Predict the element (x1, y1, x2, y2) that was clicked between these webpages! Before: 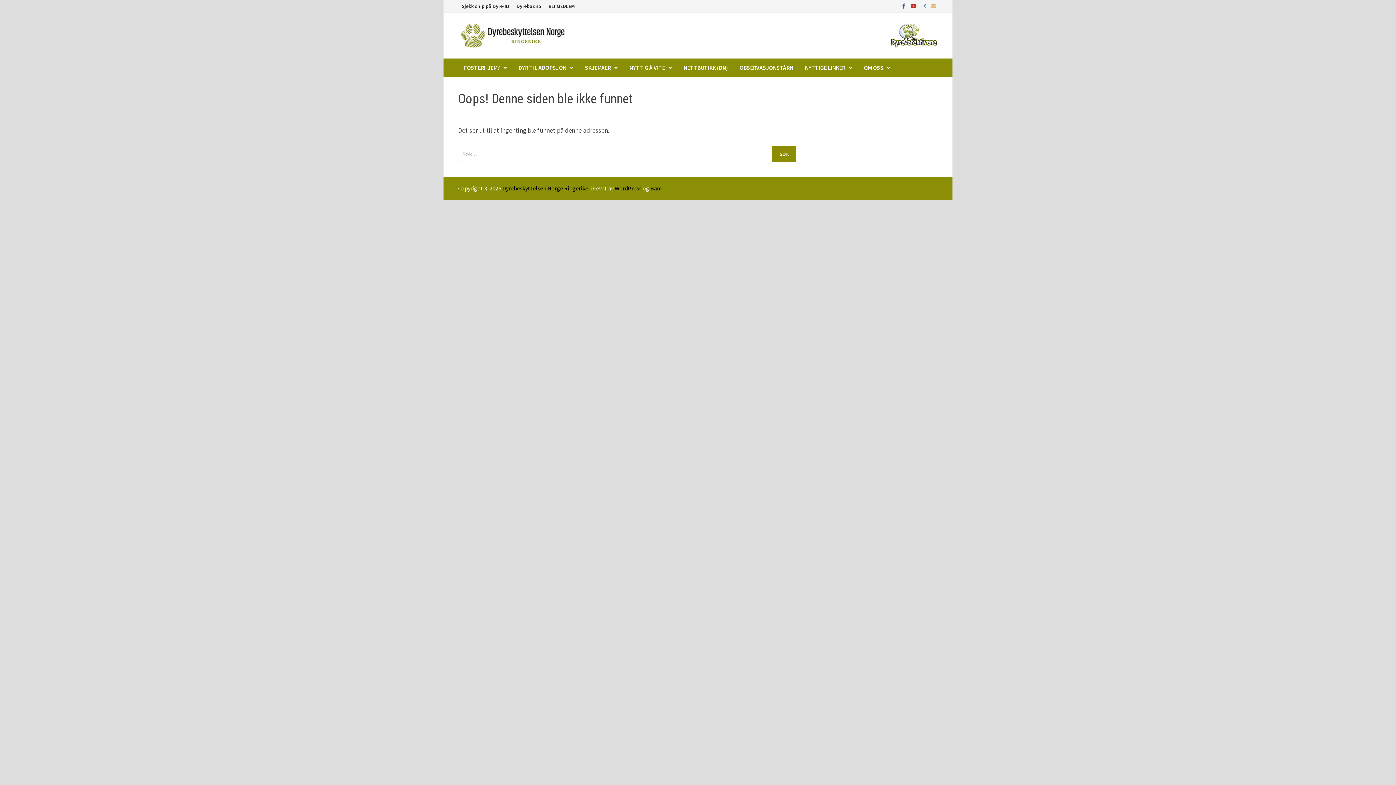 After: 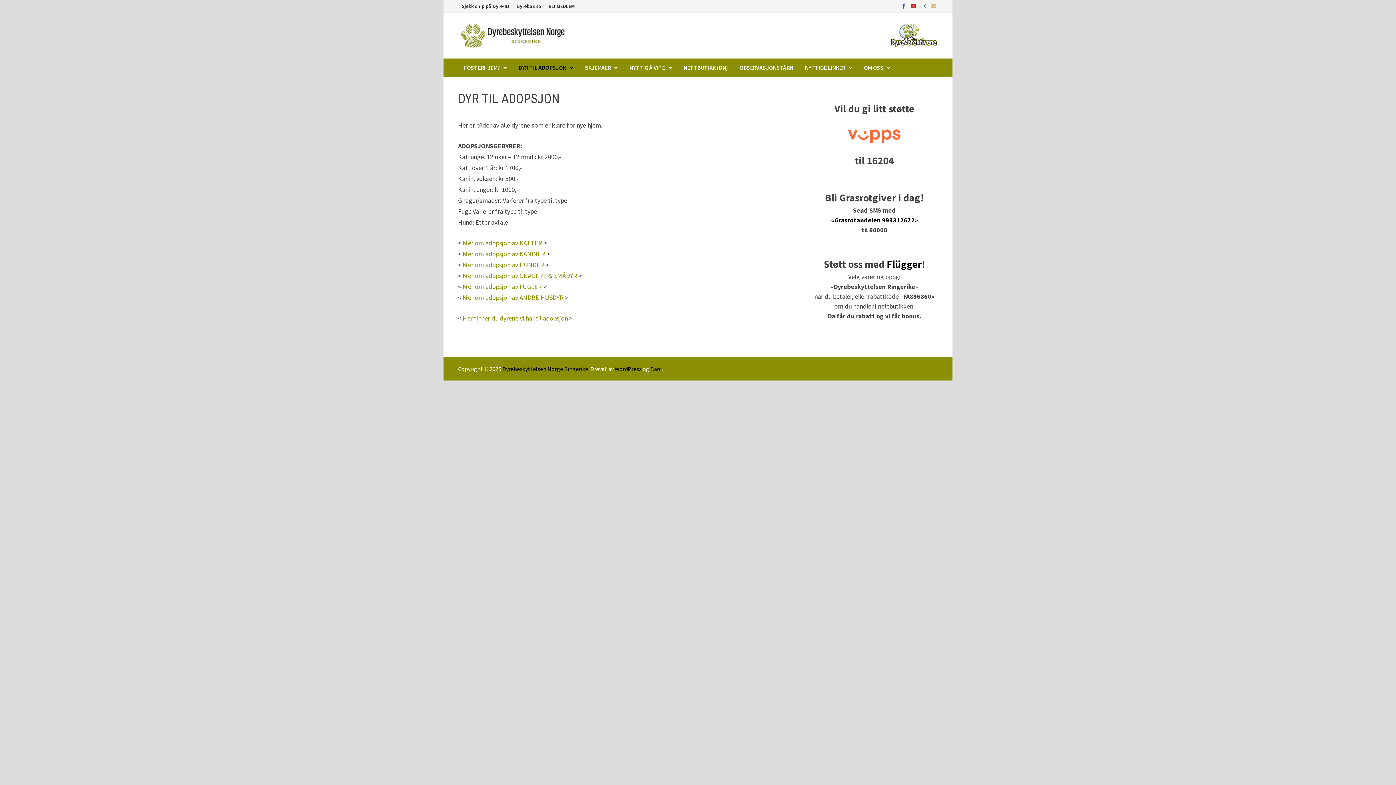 Action: bbox: (512, 58, 579, 76) label: DYR TIL ADOPSJON